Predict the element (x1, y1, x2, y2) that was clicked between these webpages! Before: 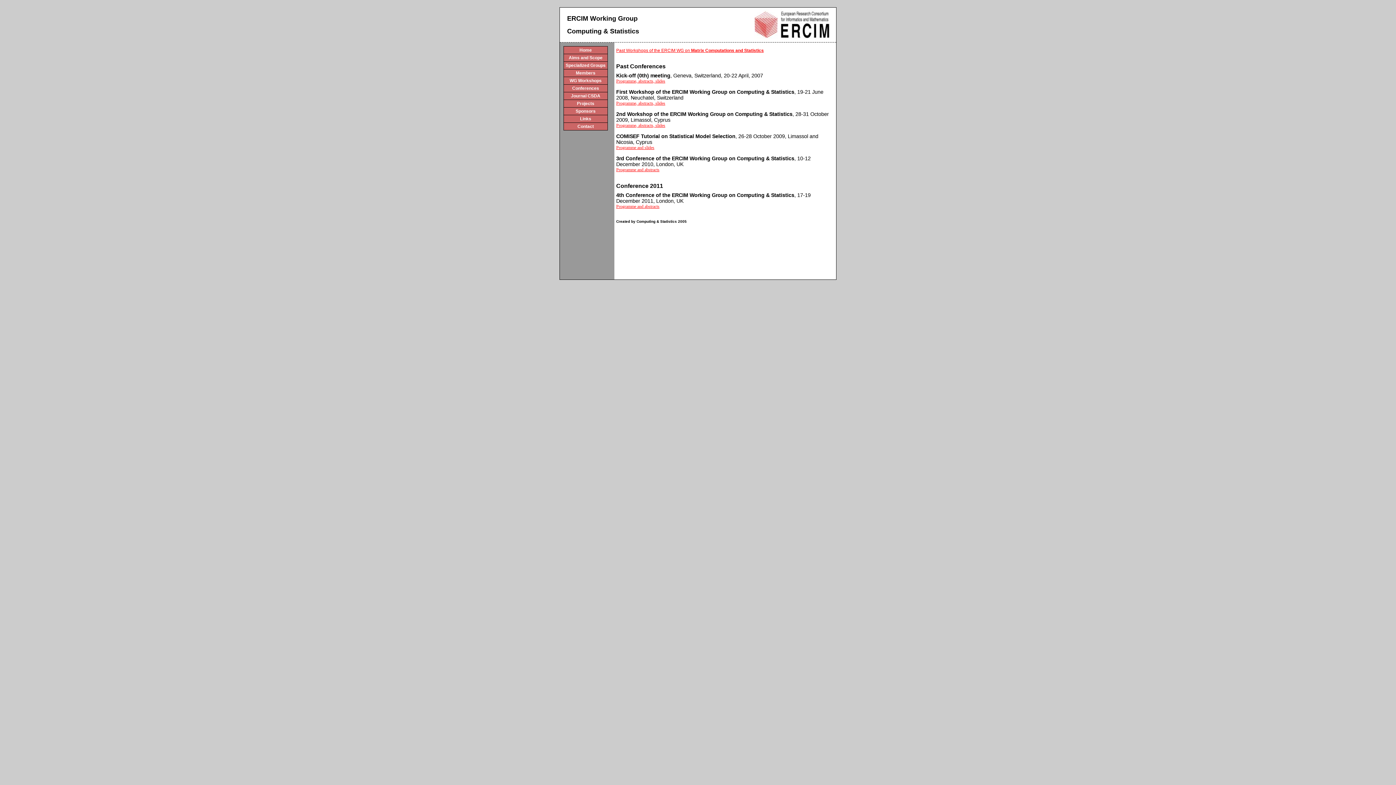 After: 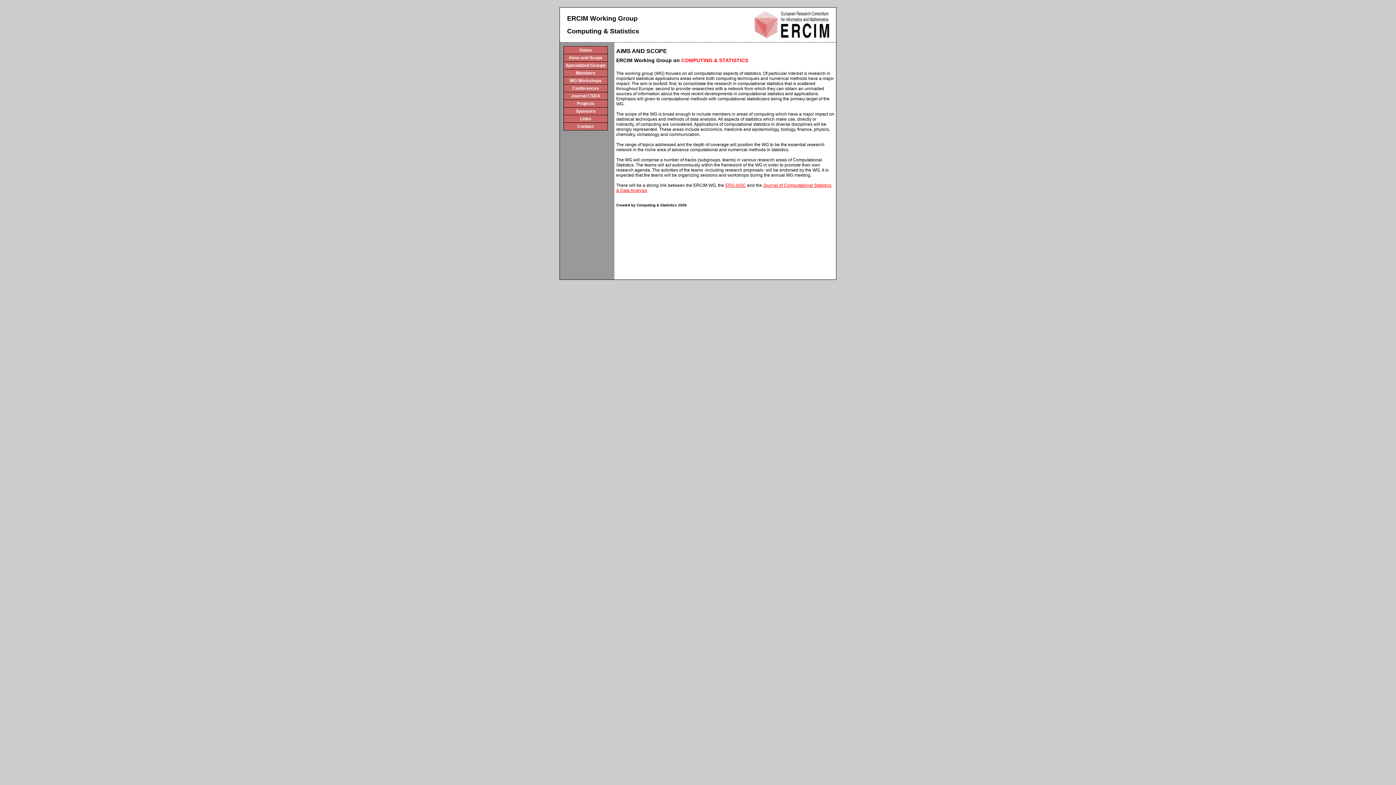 Action: label: Aims and Scope bbox: (564, 53, 607, 61)